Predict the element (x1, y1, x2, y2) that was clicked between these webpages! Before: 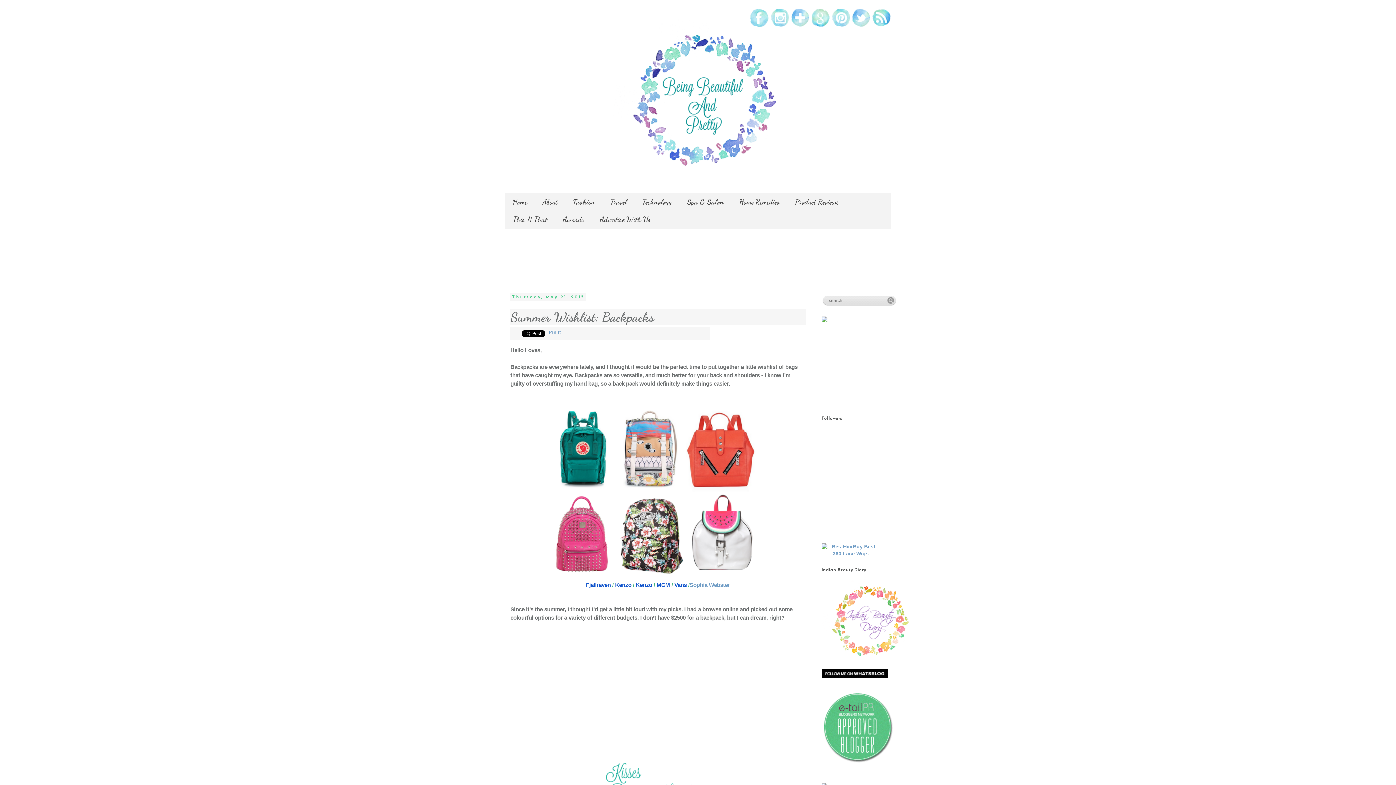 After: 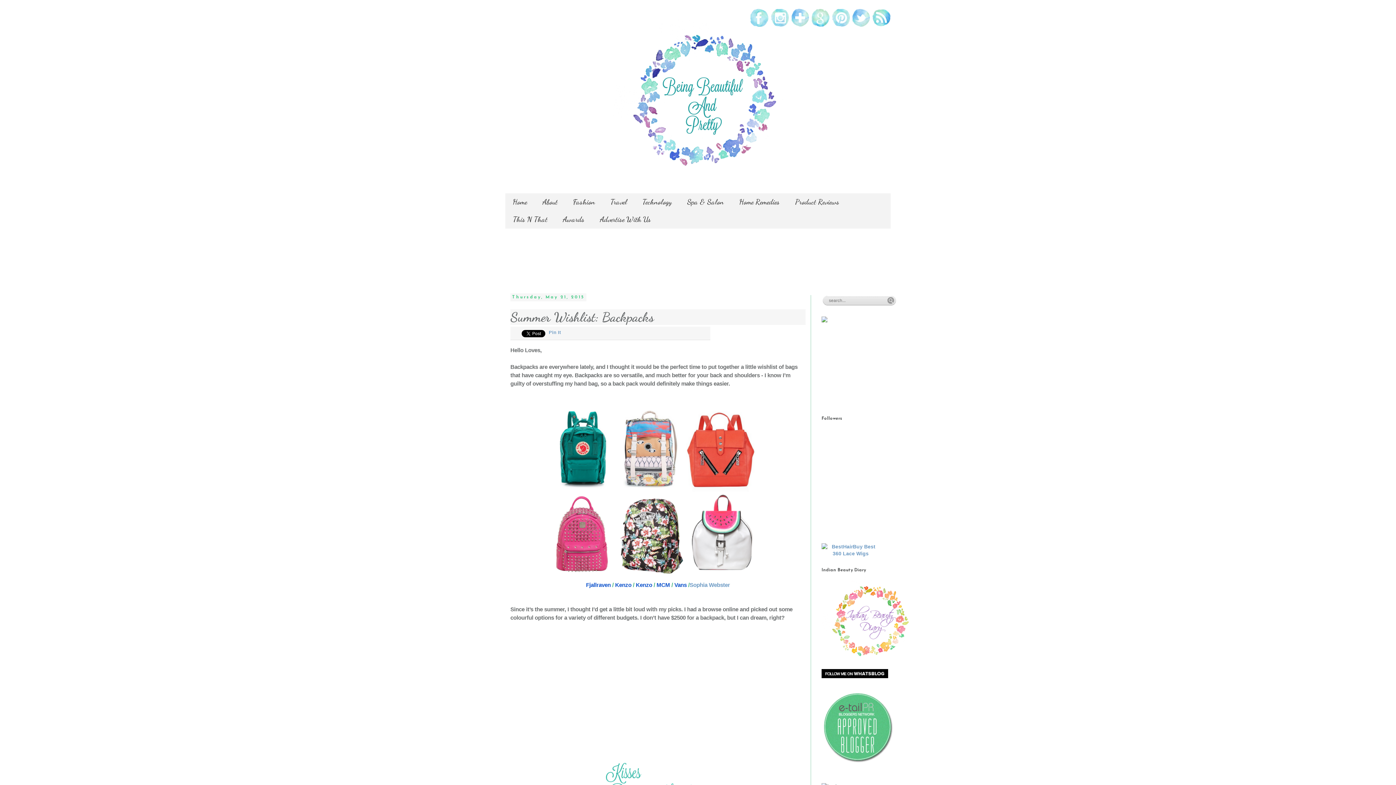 Action: bbox: (821, 317, 827, 323)